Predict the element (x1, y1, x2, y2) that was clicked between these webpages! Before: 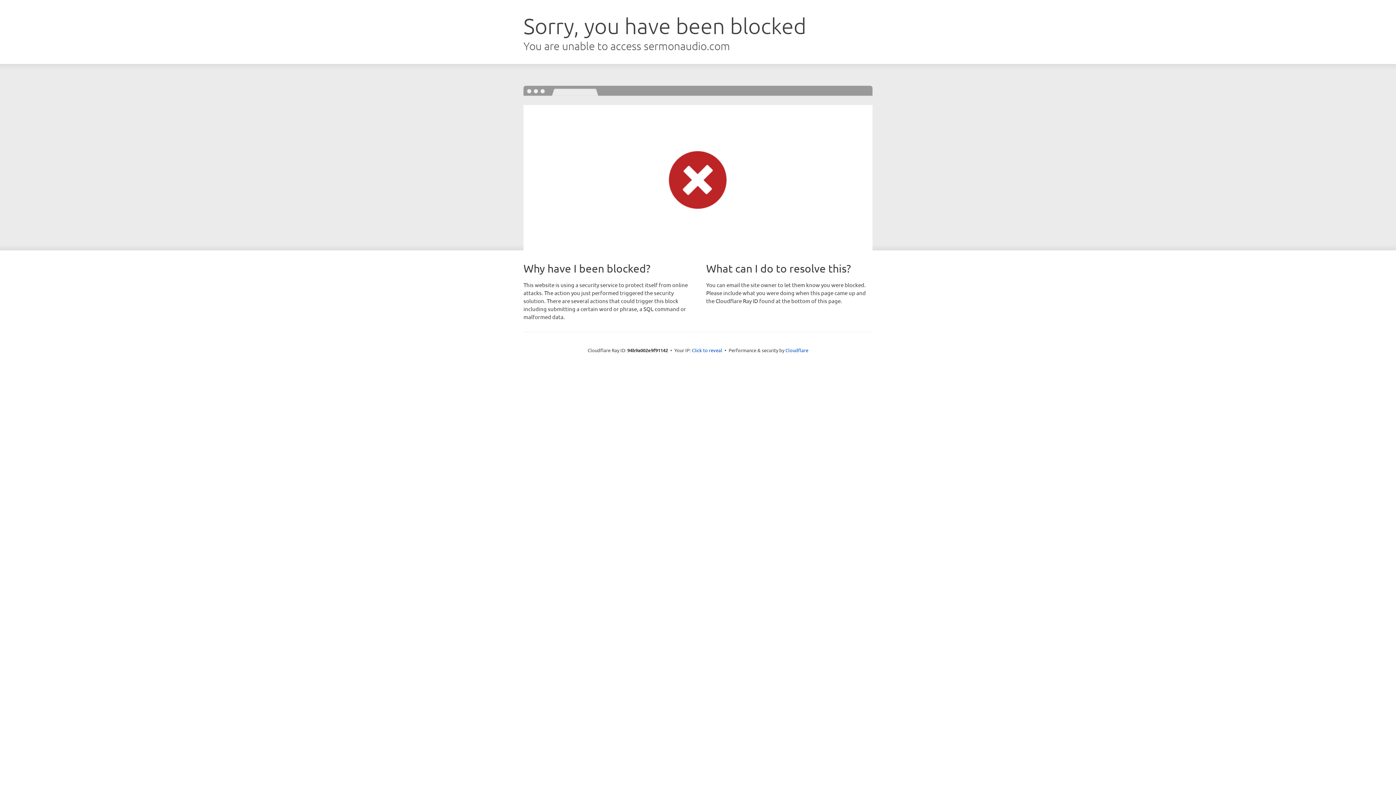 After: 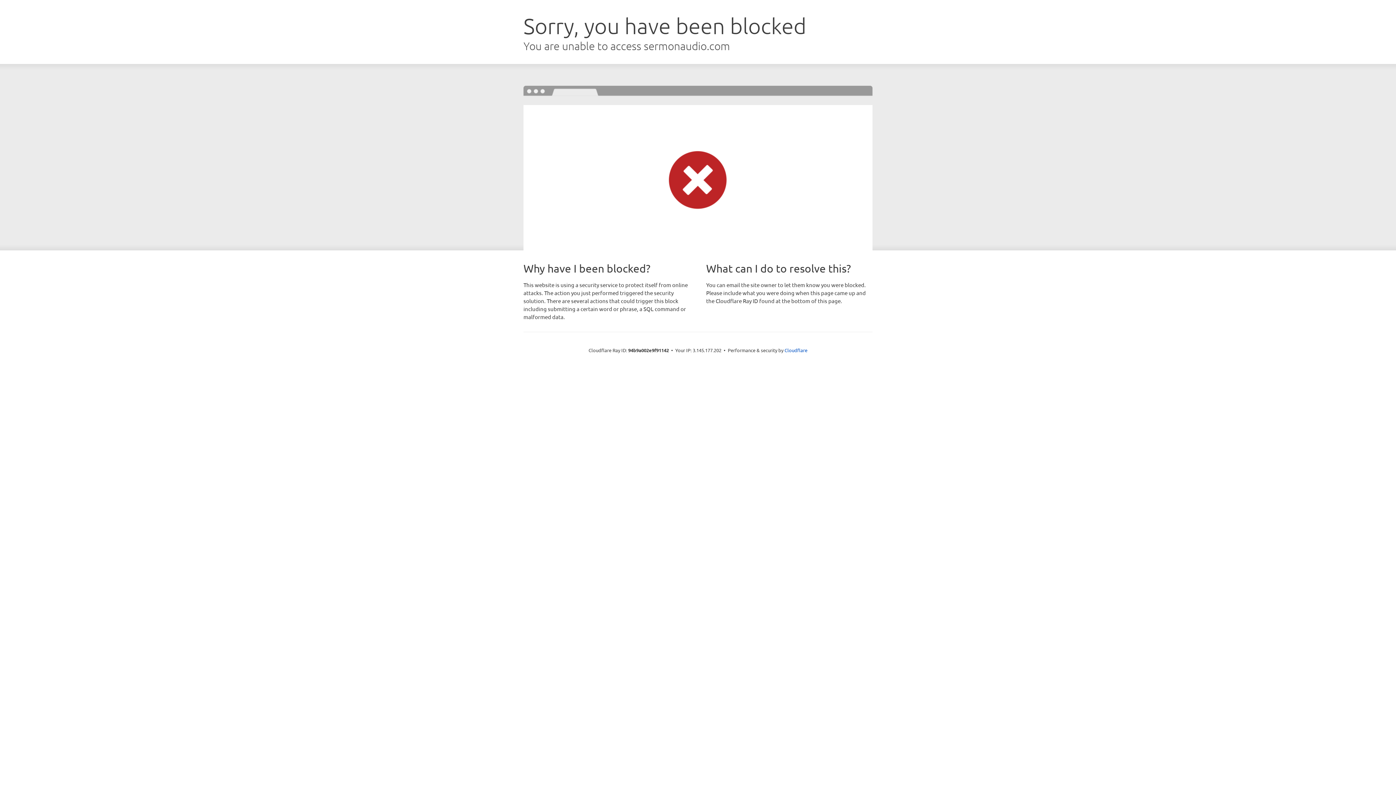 Action: bbox: (692, 346, 722, 353) label: Click to reveal